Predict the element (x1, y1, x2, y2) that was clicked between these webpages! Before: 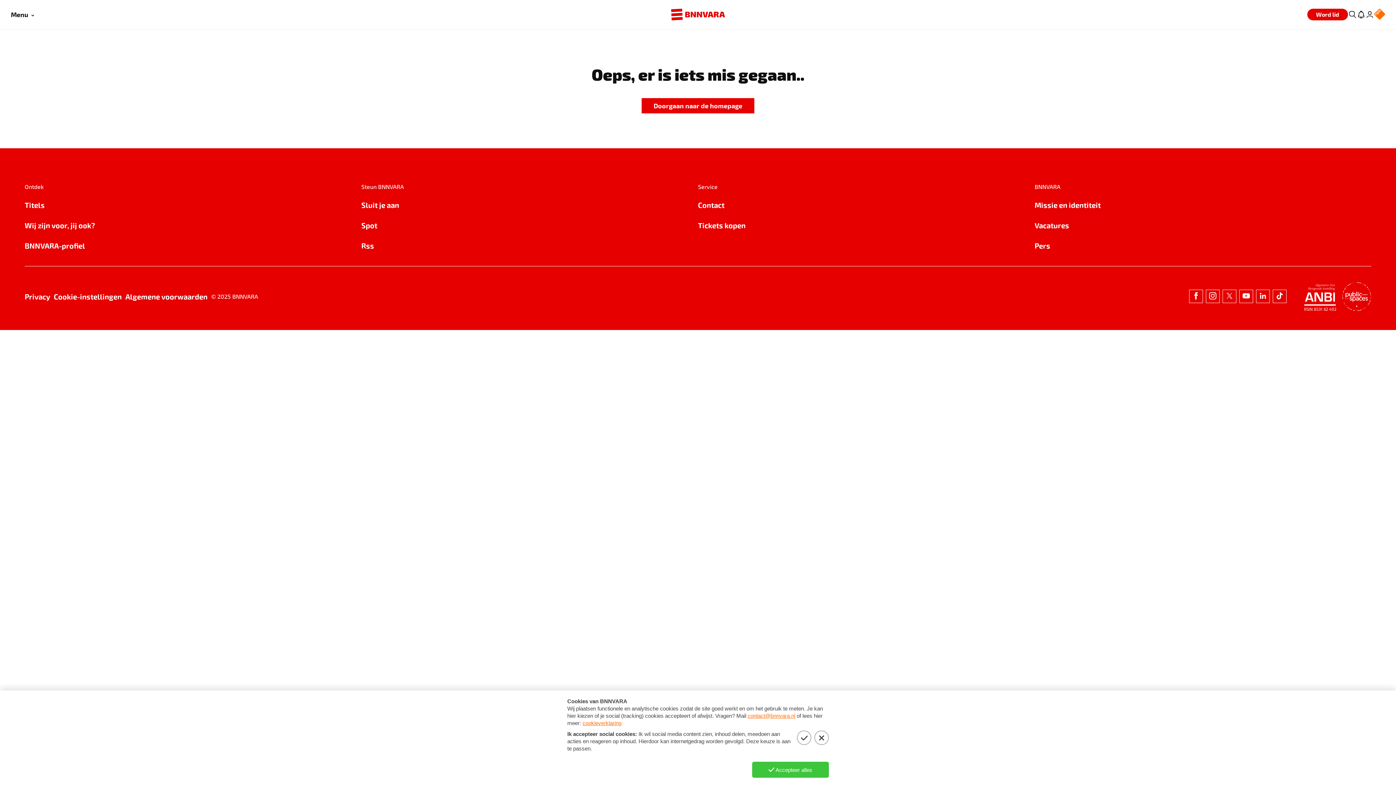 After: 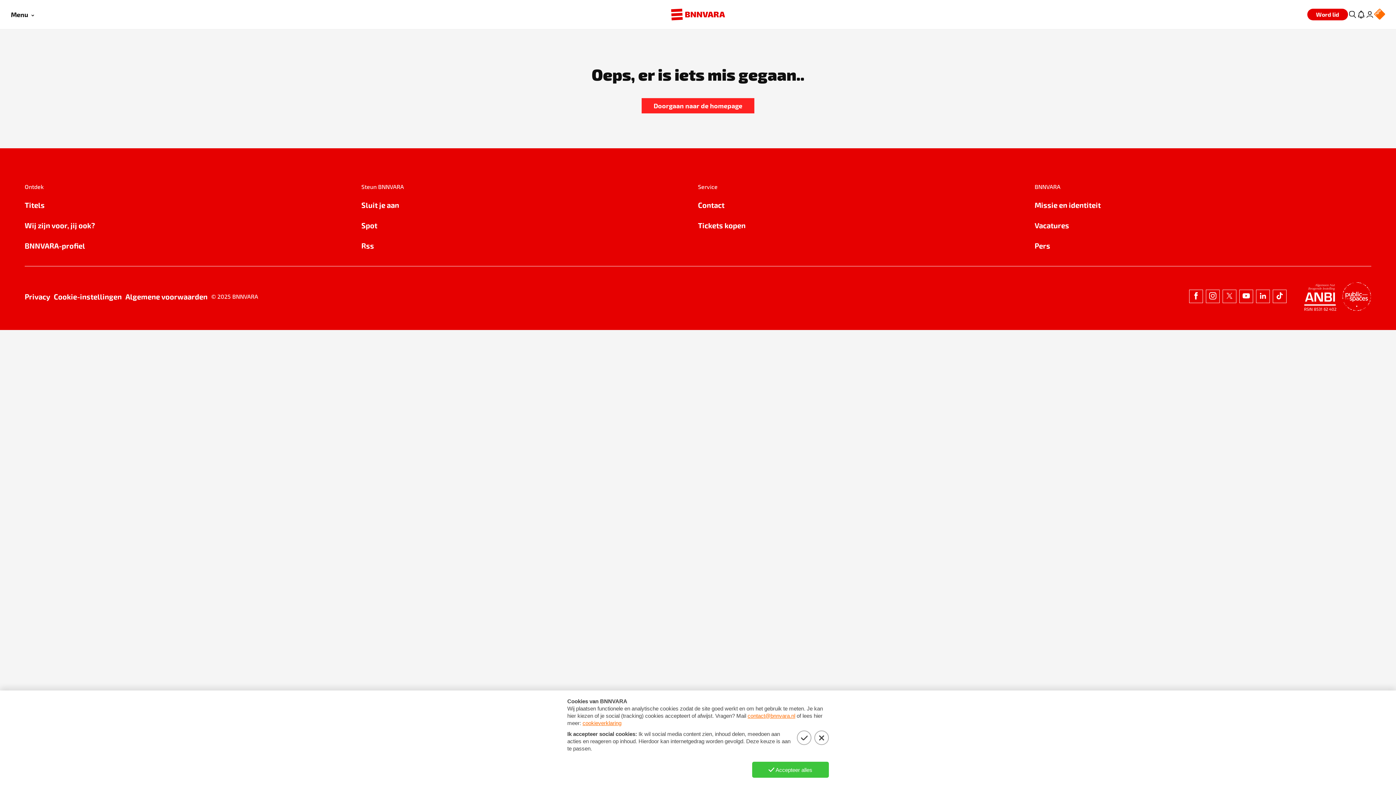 Action: label: Doorgaan naar de homepage bbox: (641, 102, 754, 109)